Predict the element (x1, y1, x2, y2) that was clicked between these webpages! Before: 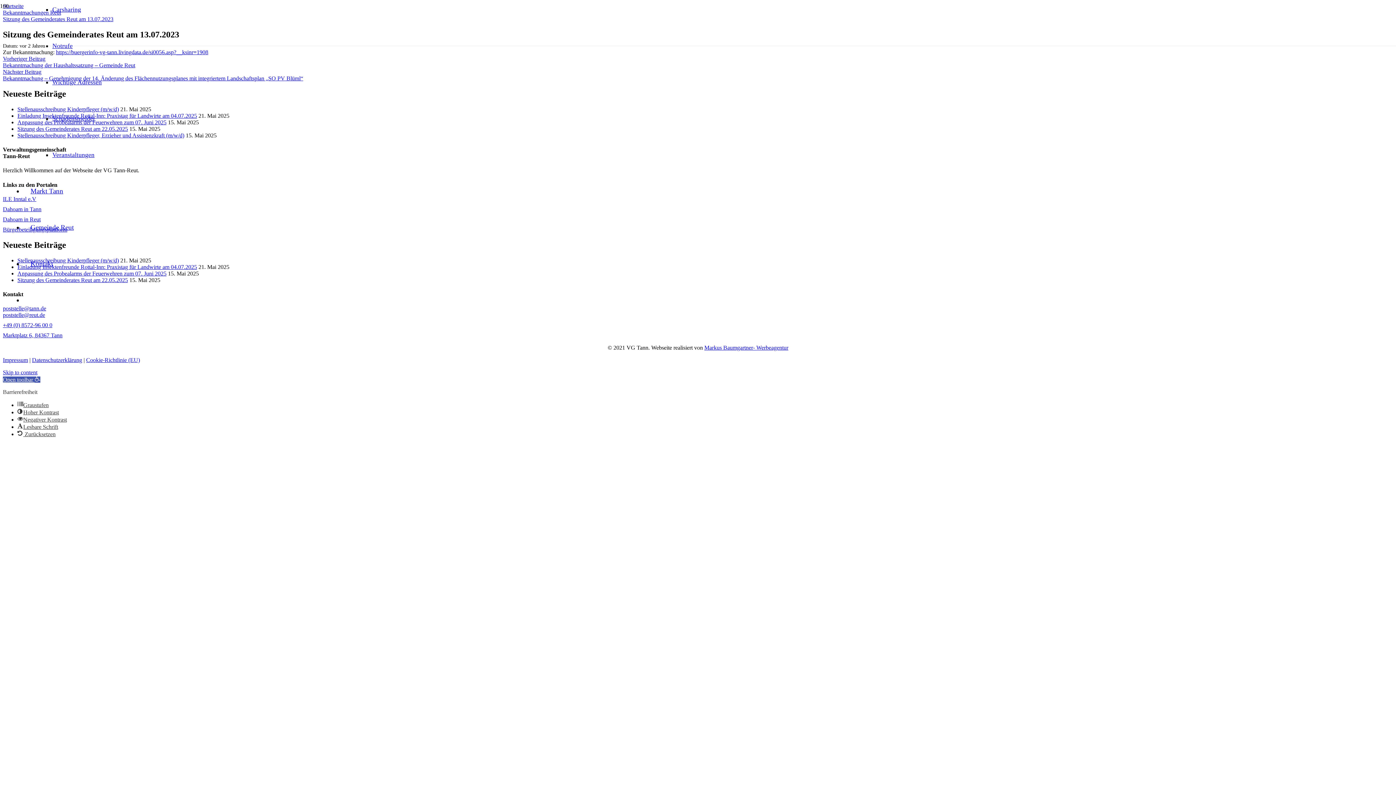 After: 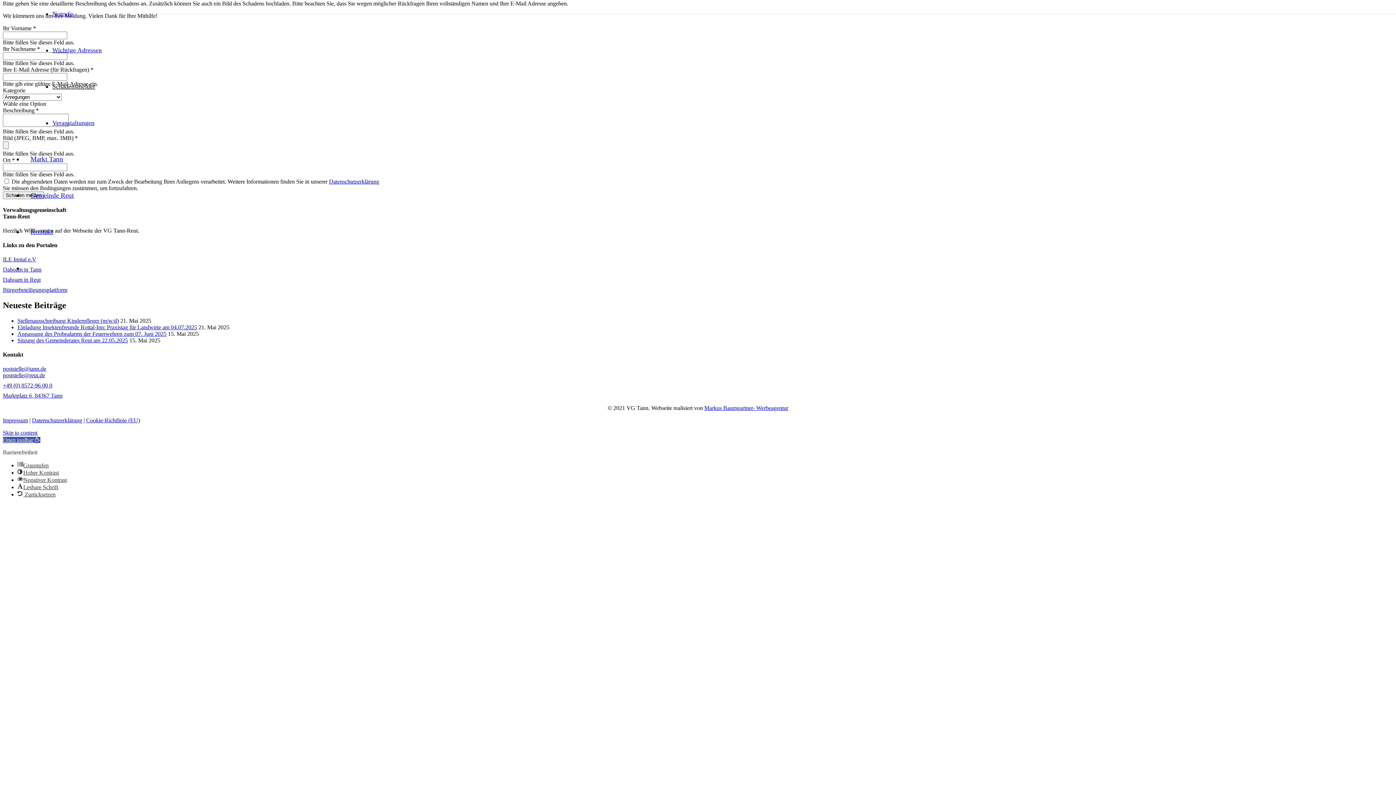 Action: label: Schadensmelder bbox: (52, 114, 95, 122)